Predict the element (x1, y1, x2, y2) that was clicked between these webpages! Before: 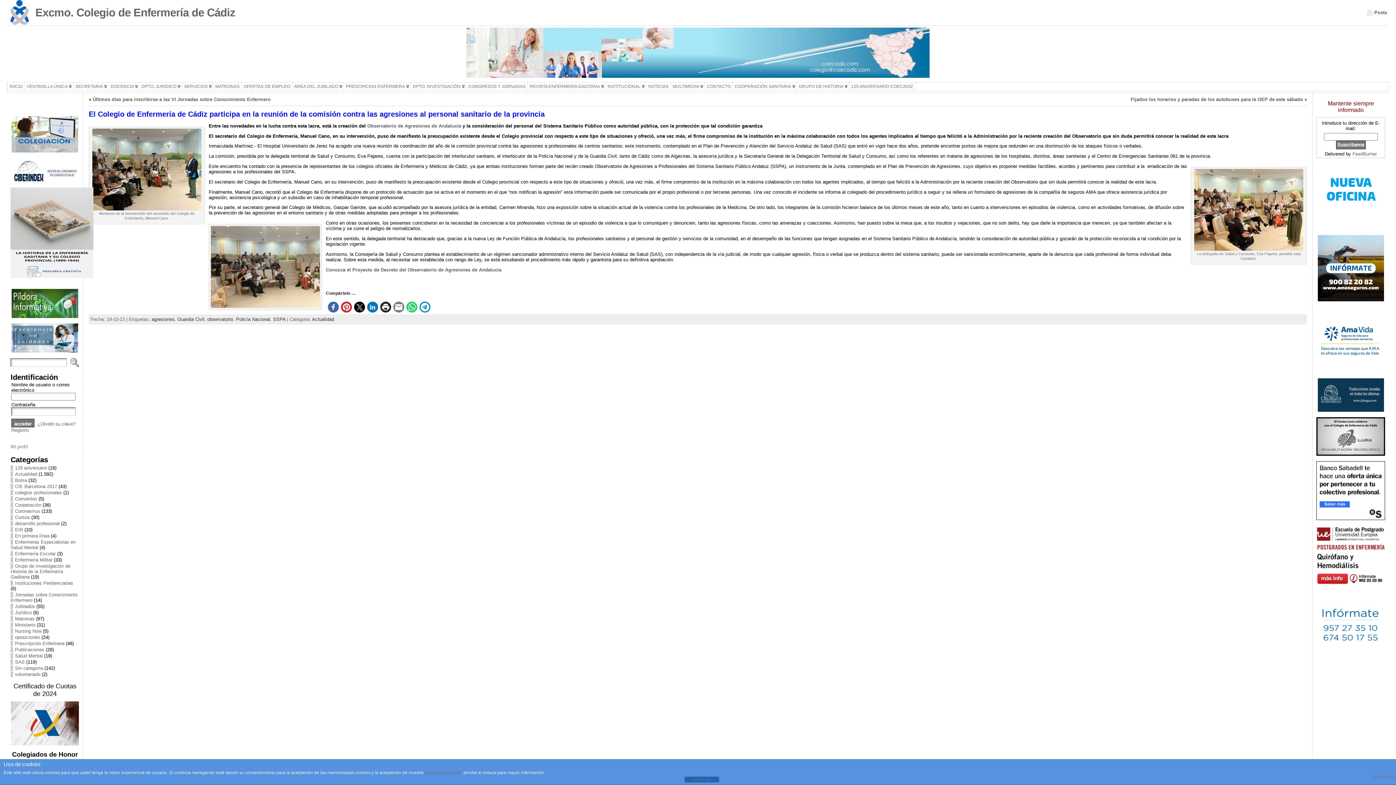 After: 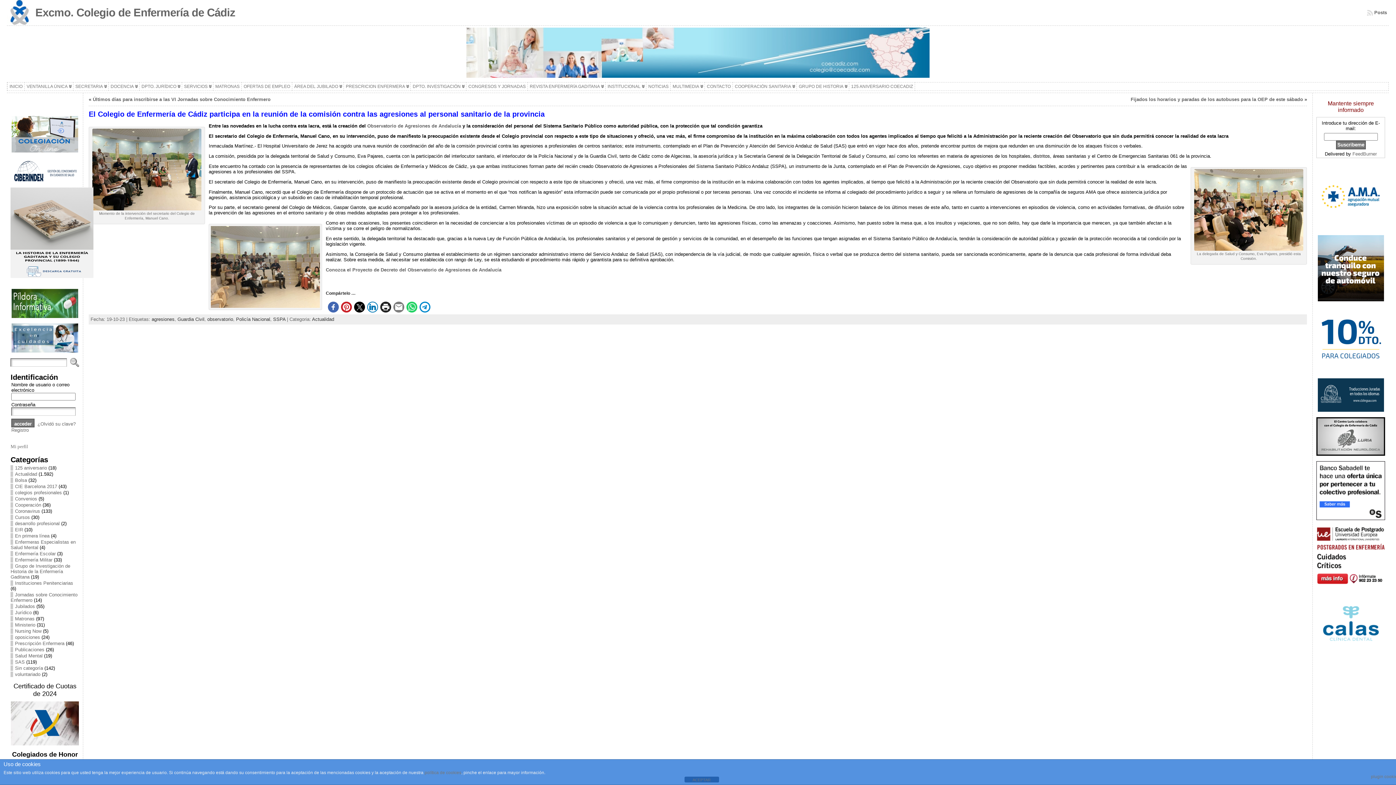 Action: bbox: (367, 301, 378, 312)